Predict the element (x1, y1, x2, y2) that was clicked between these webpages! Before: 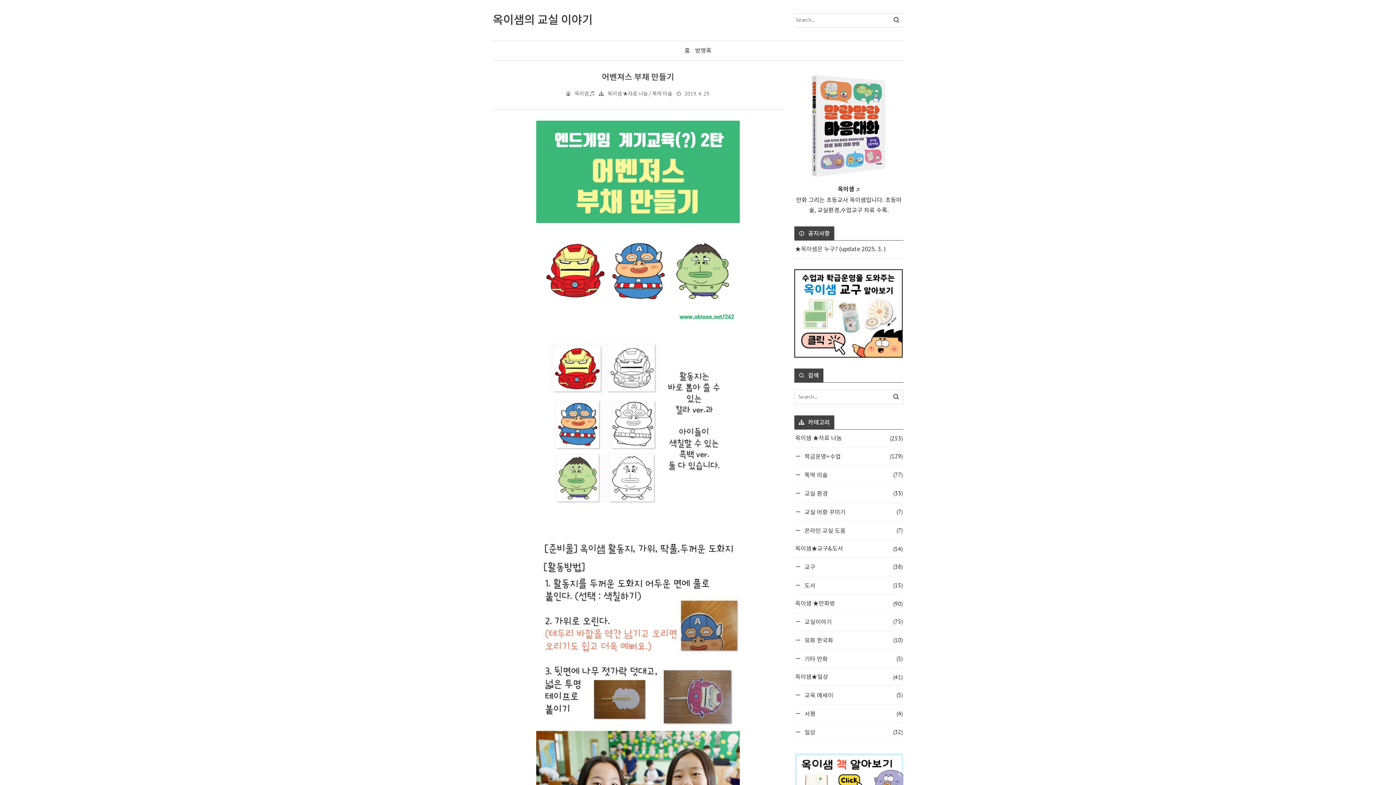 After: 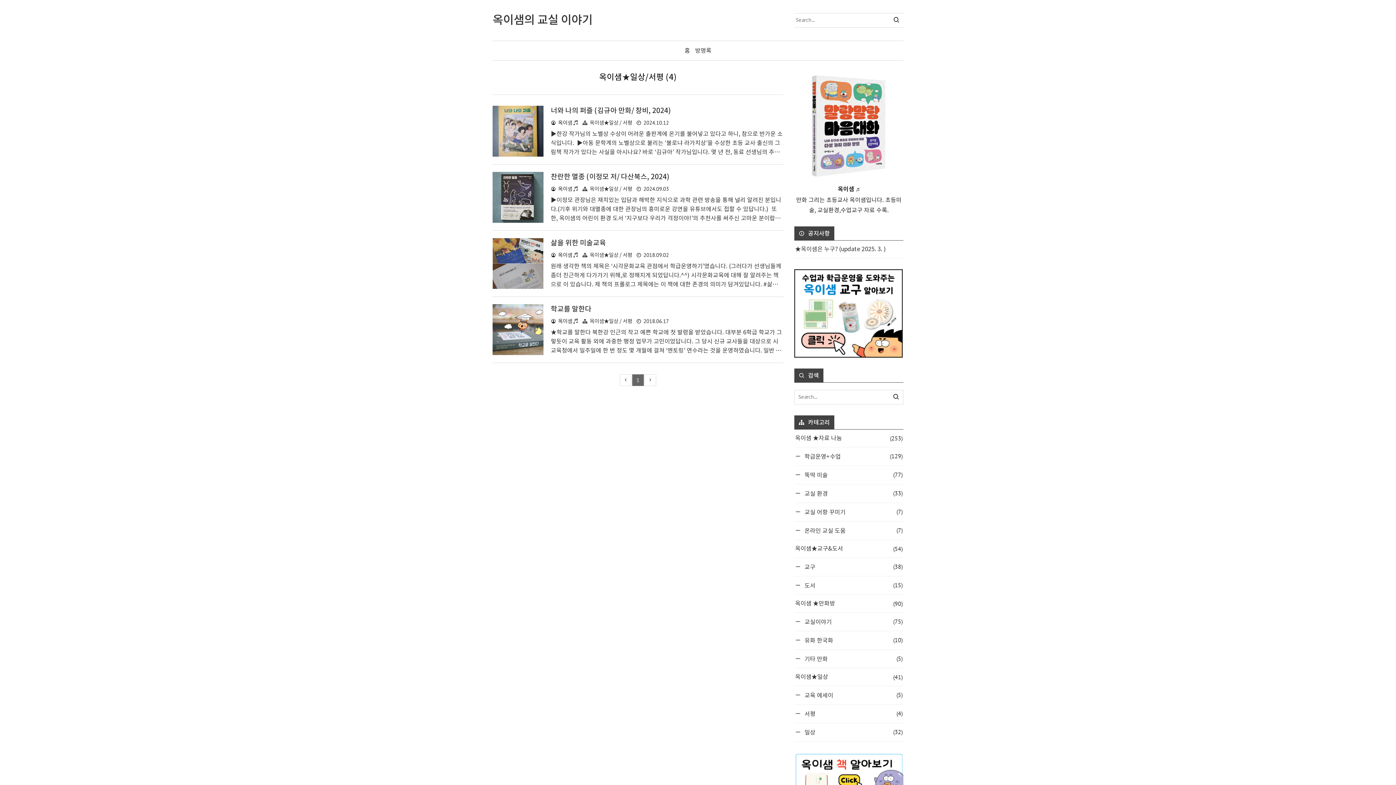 Action: label:  서평
(4) bbox: (794, 705, 903, 723)